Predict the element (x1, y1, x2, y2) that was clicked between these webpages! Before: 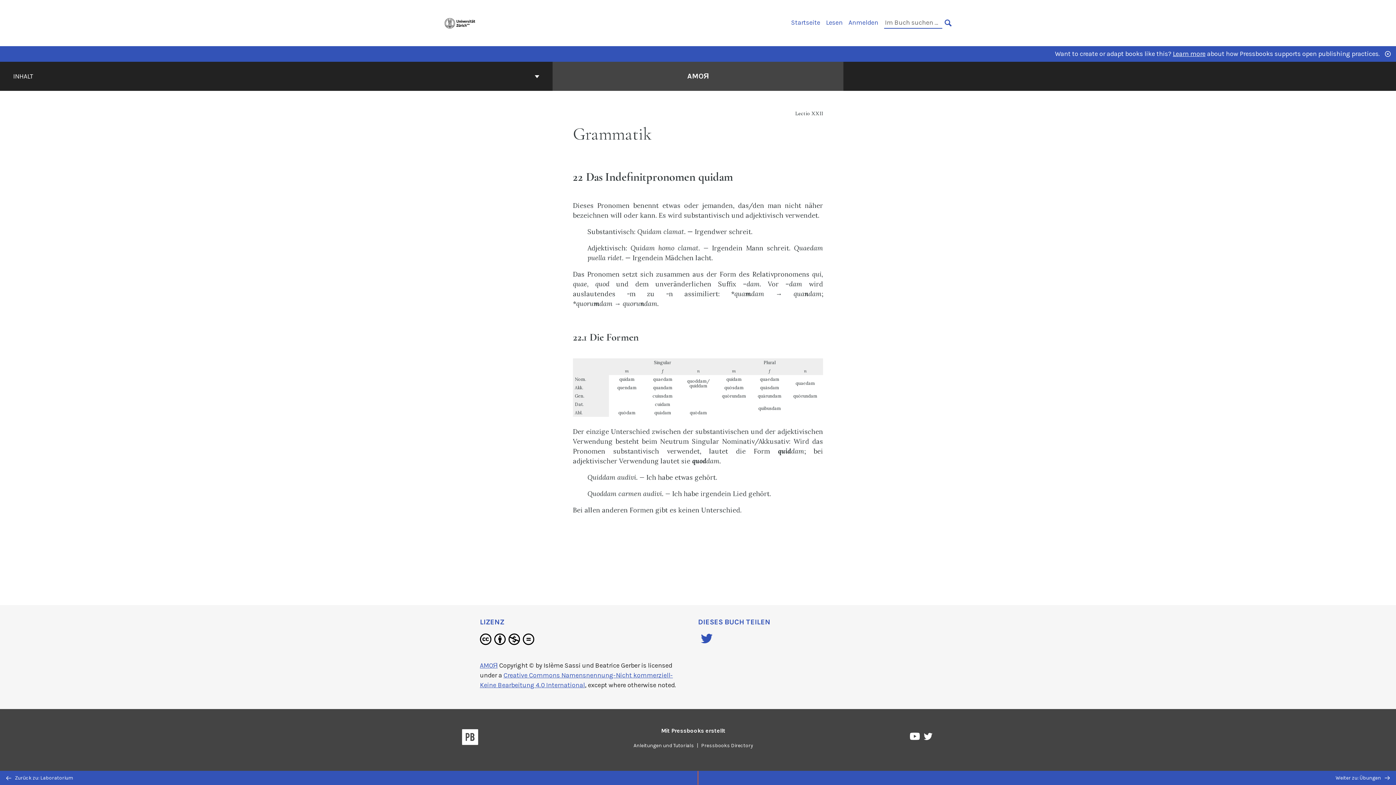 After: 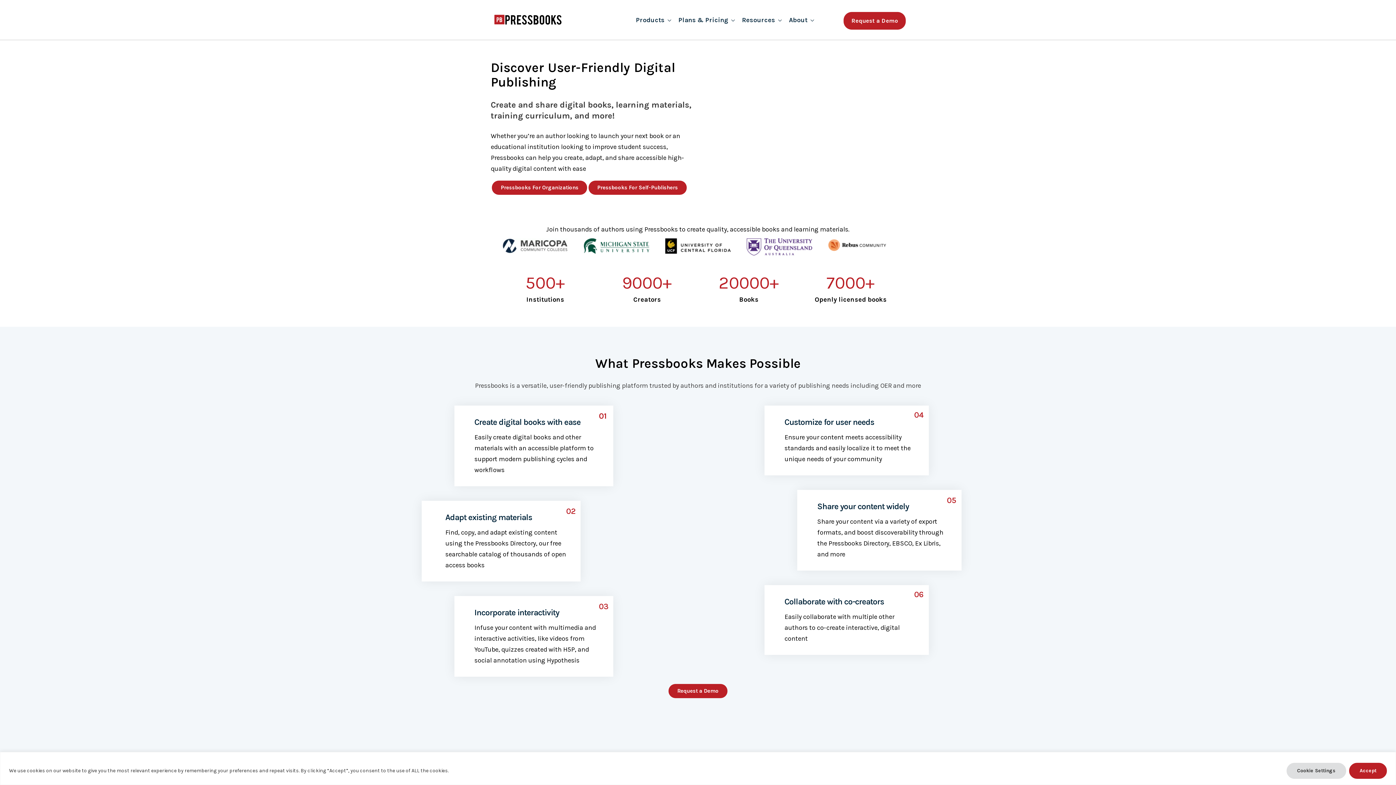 Action: bbox: (661, 727, 725, 734) label: Mit Pressbooks erstellt